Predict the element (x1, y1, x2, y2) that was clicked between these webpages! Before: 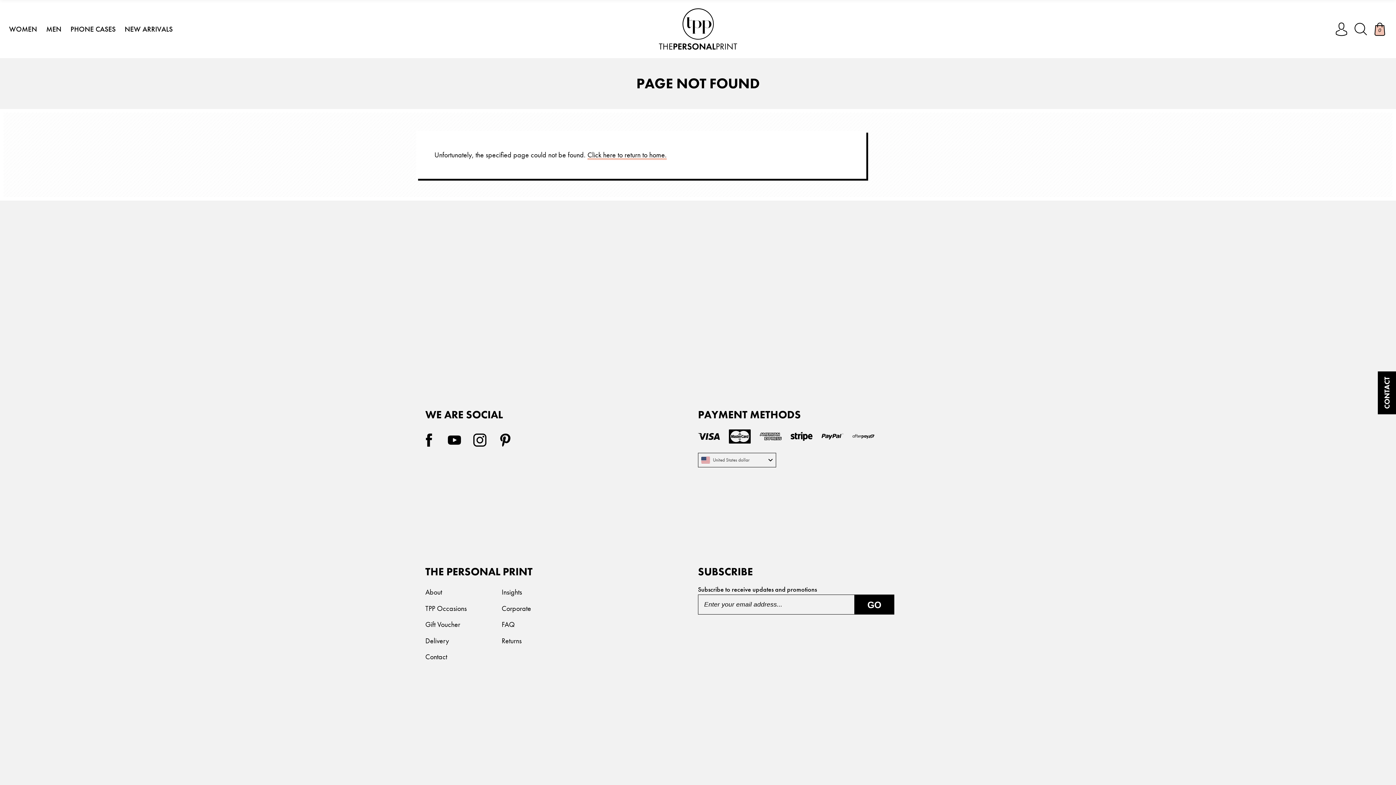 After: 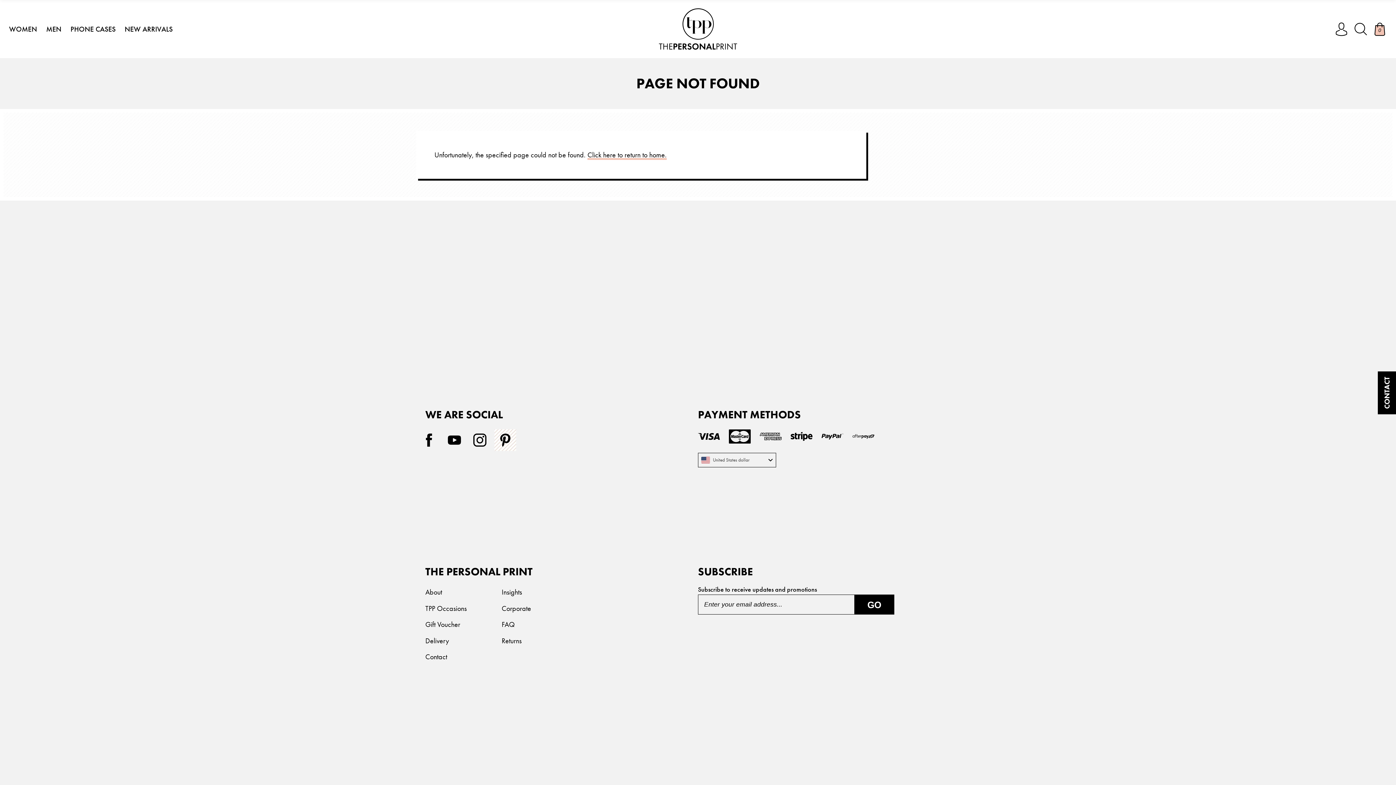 Action: bbox: (494, 429, 516, 451) label: Pinterest